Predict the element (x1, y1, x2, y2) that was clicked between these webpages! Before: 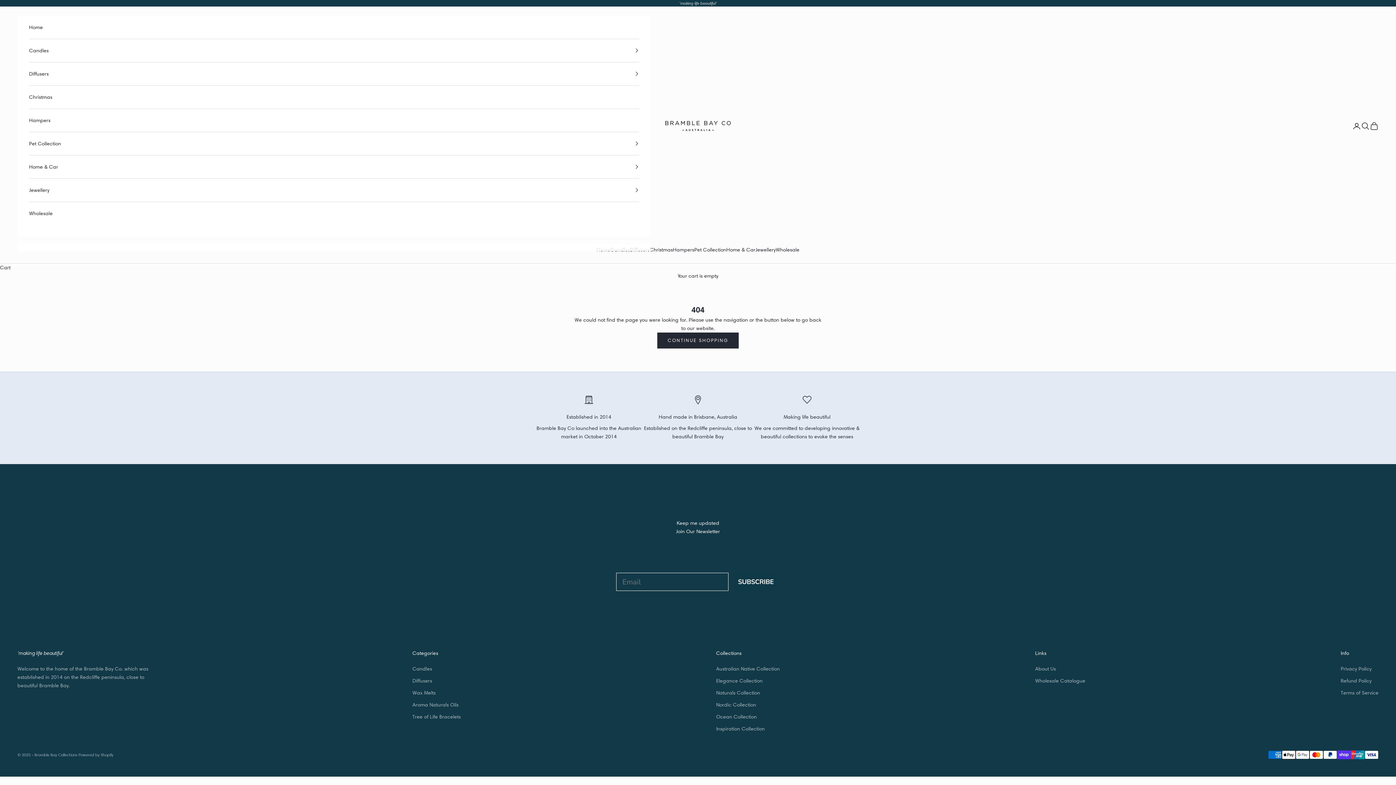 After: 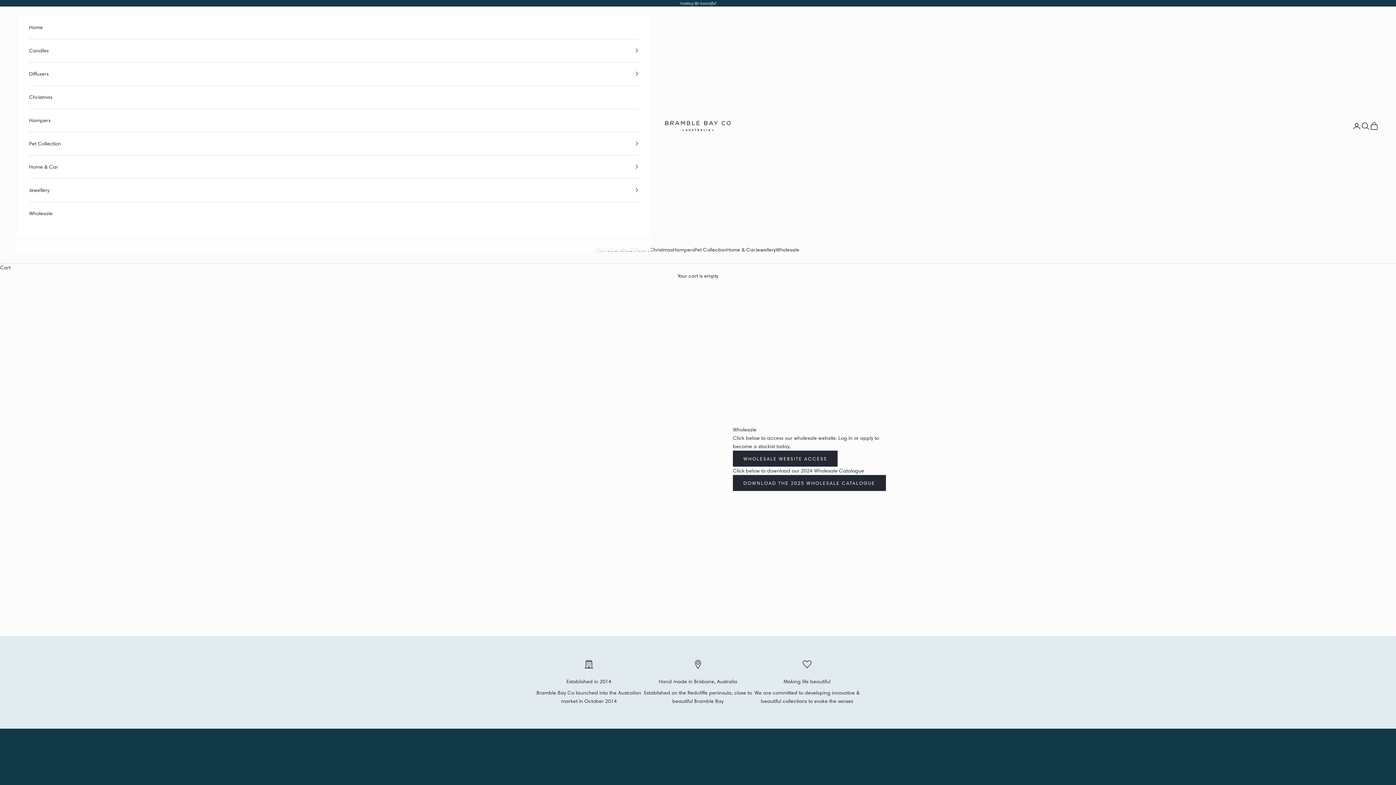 Action: bbox: (1035, 677, 1085, 684) label: Wholesale Catalogue